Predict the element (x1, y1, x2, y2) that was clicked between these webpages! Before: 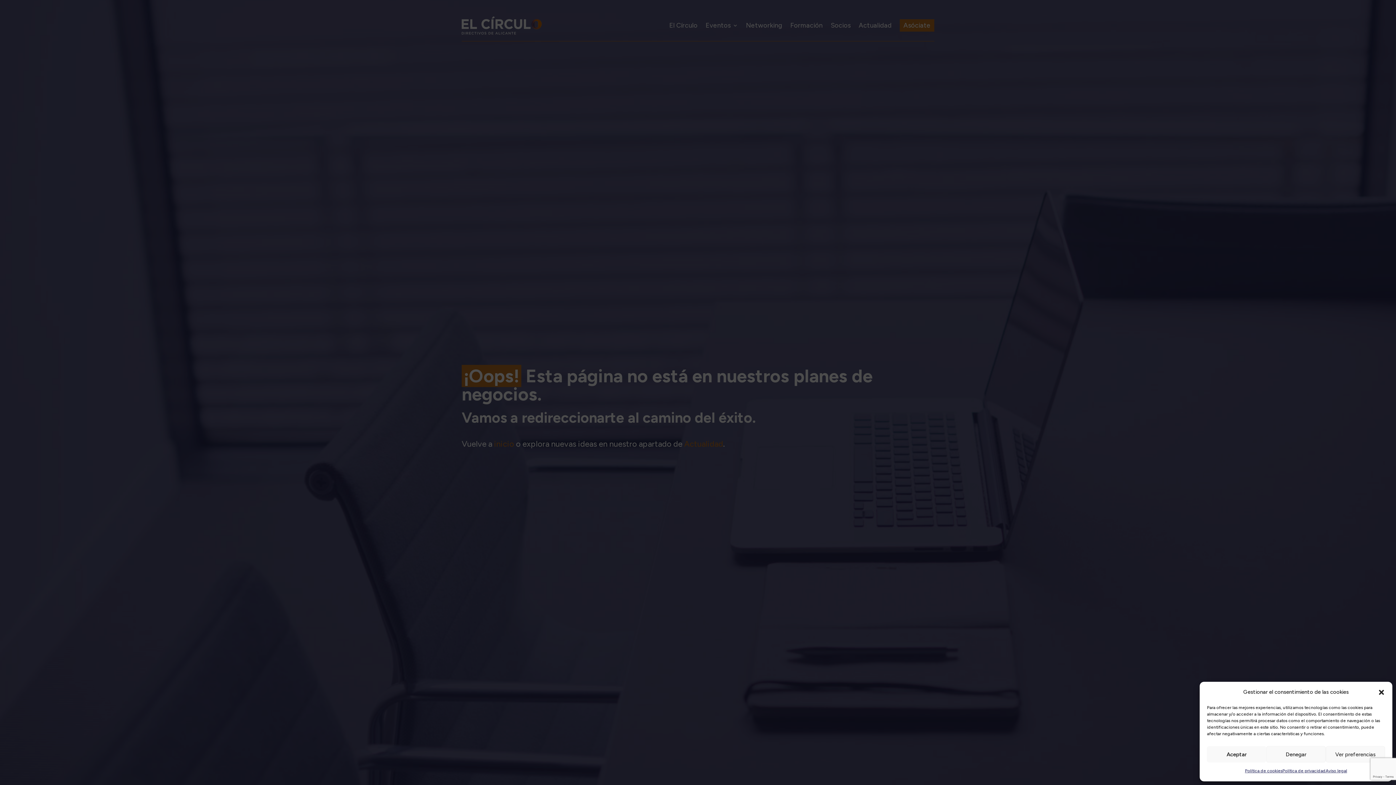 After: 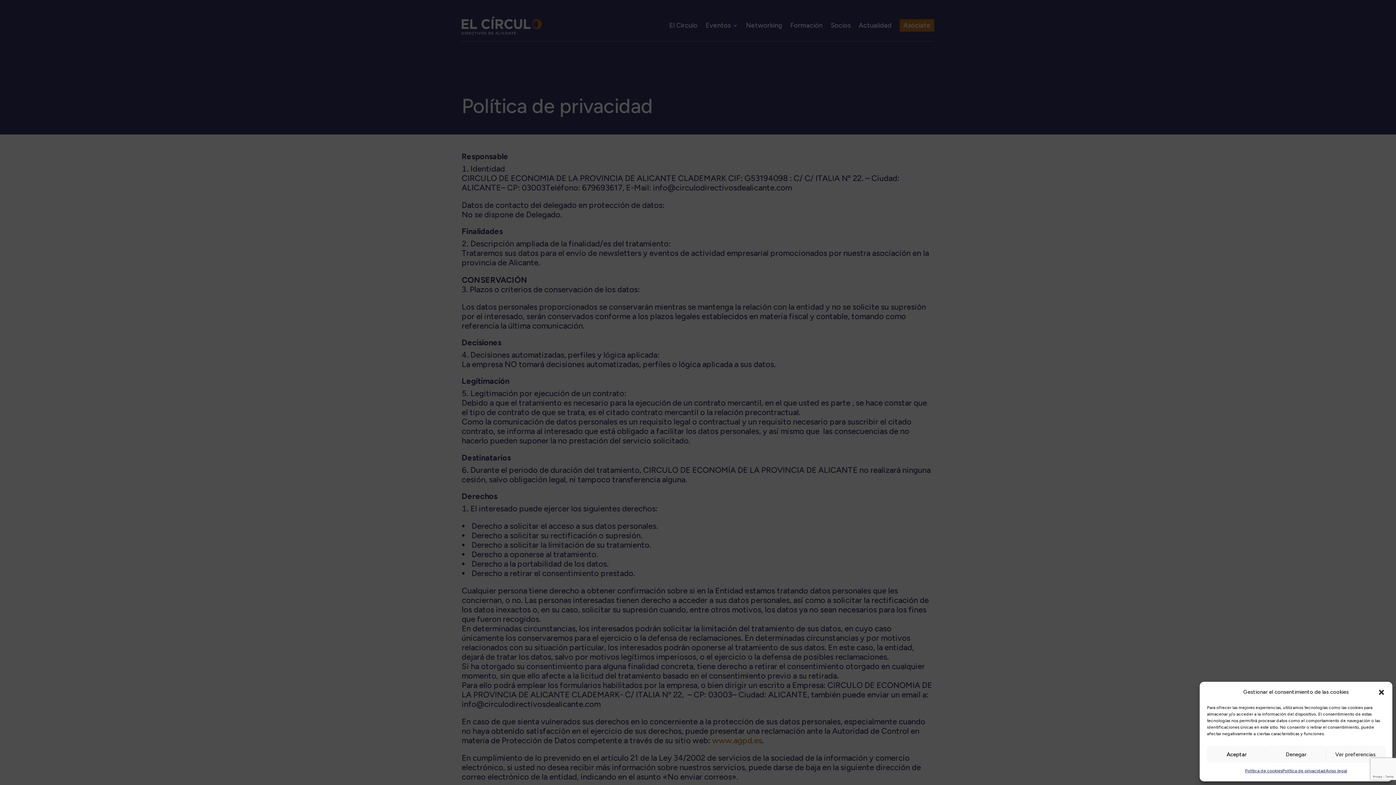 Action: label: Política de privacidad bbox: (1282, 766, 1326, 776)